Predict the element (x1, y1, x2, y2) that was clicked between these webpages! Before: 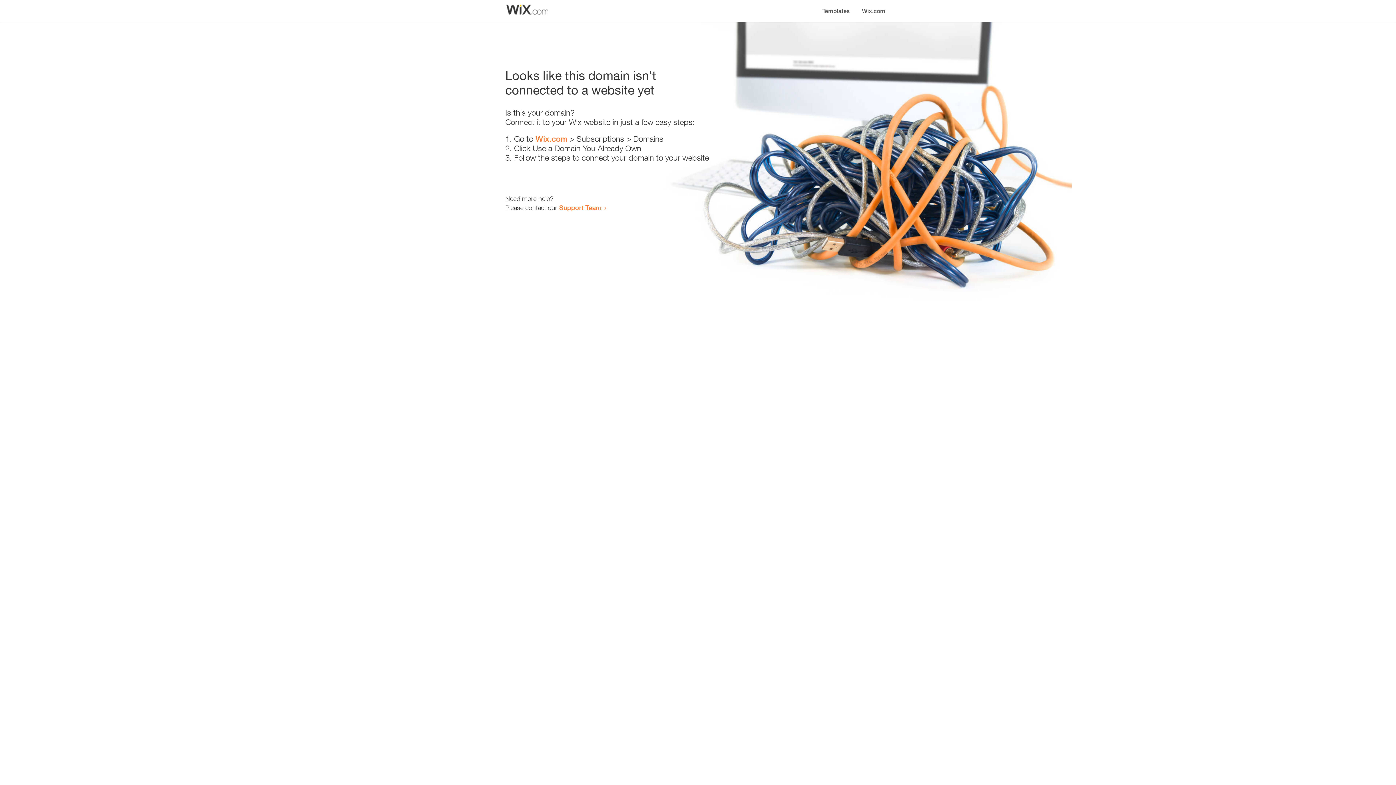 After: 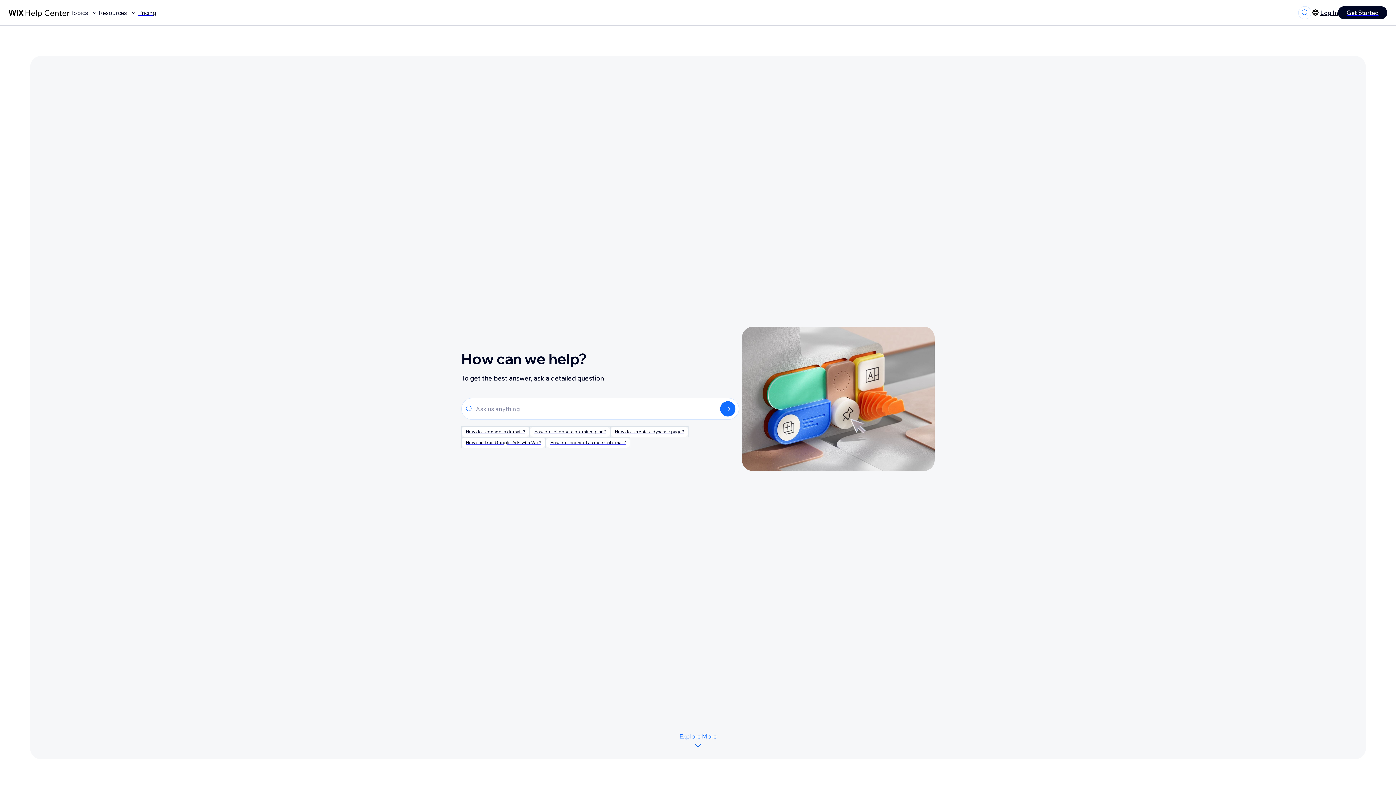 Action: label: Support Team bbox: (559, 203, 601, 211)